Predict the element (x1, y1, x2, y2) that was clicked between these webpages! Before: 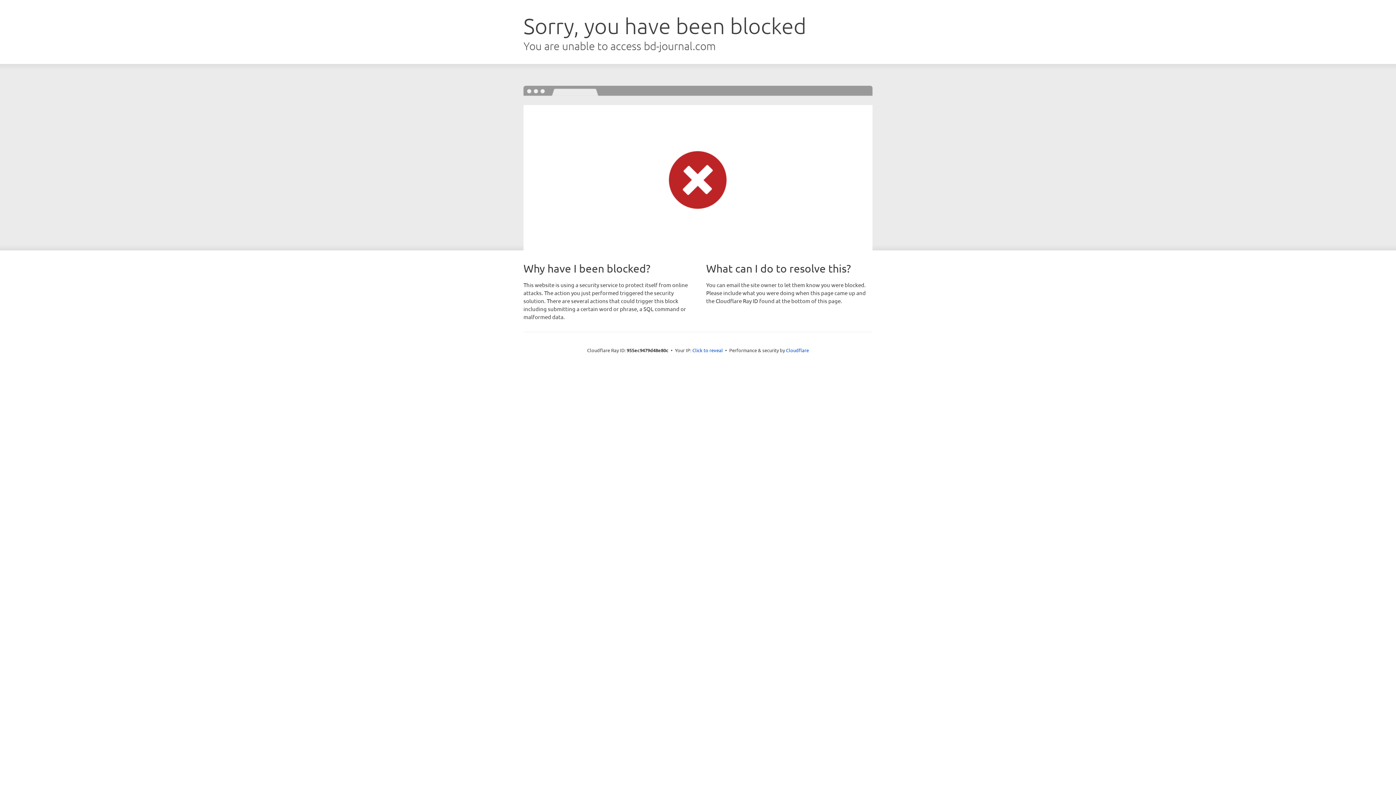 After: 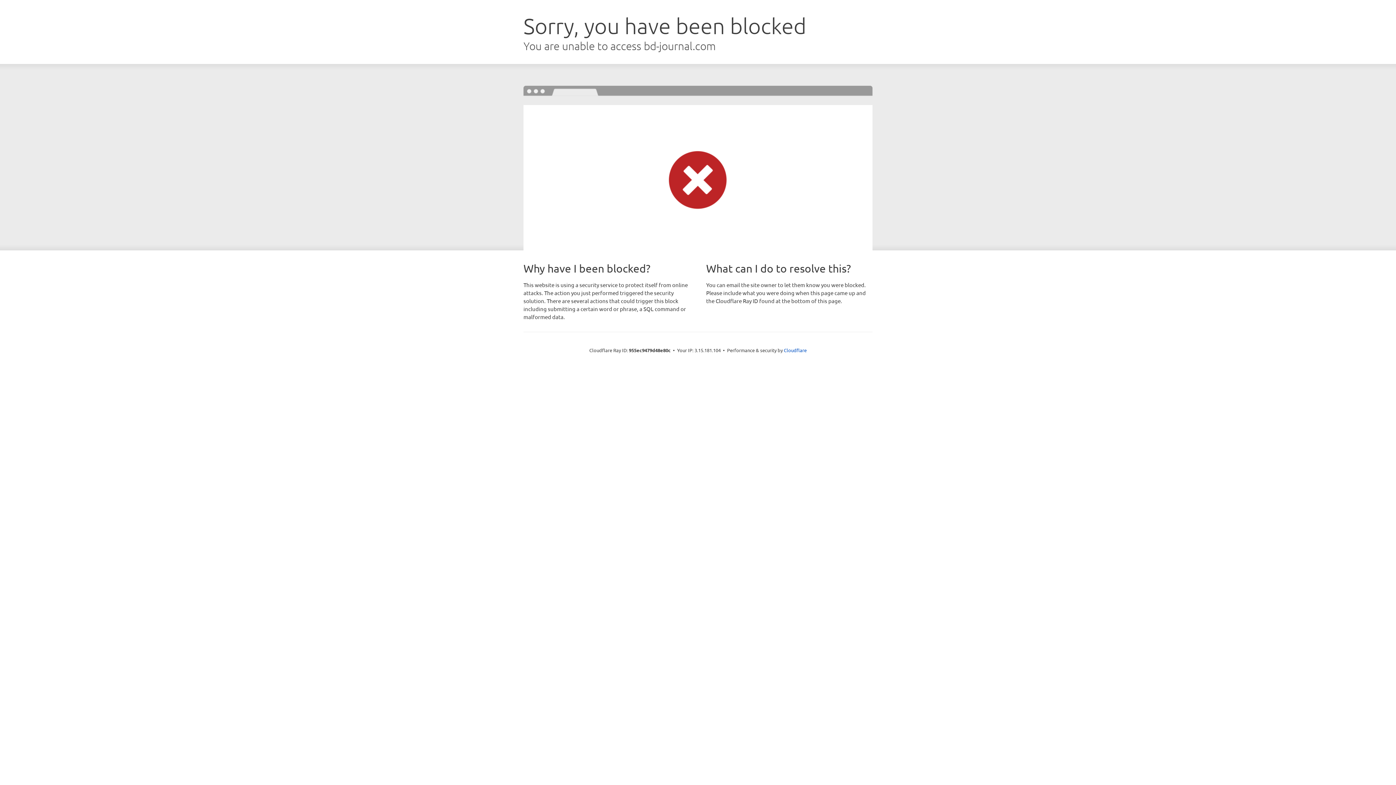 Action: bbox: (692, 346, 723, 353) label: Click to reveal